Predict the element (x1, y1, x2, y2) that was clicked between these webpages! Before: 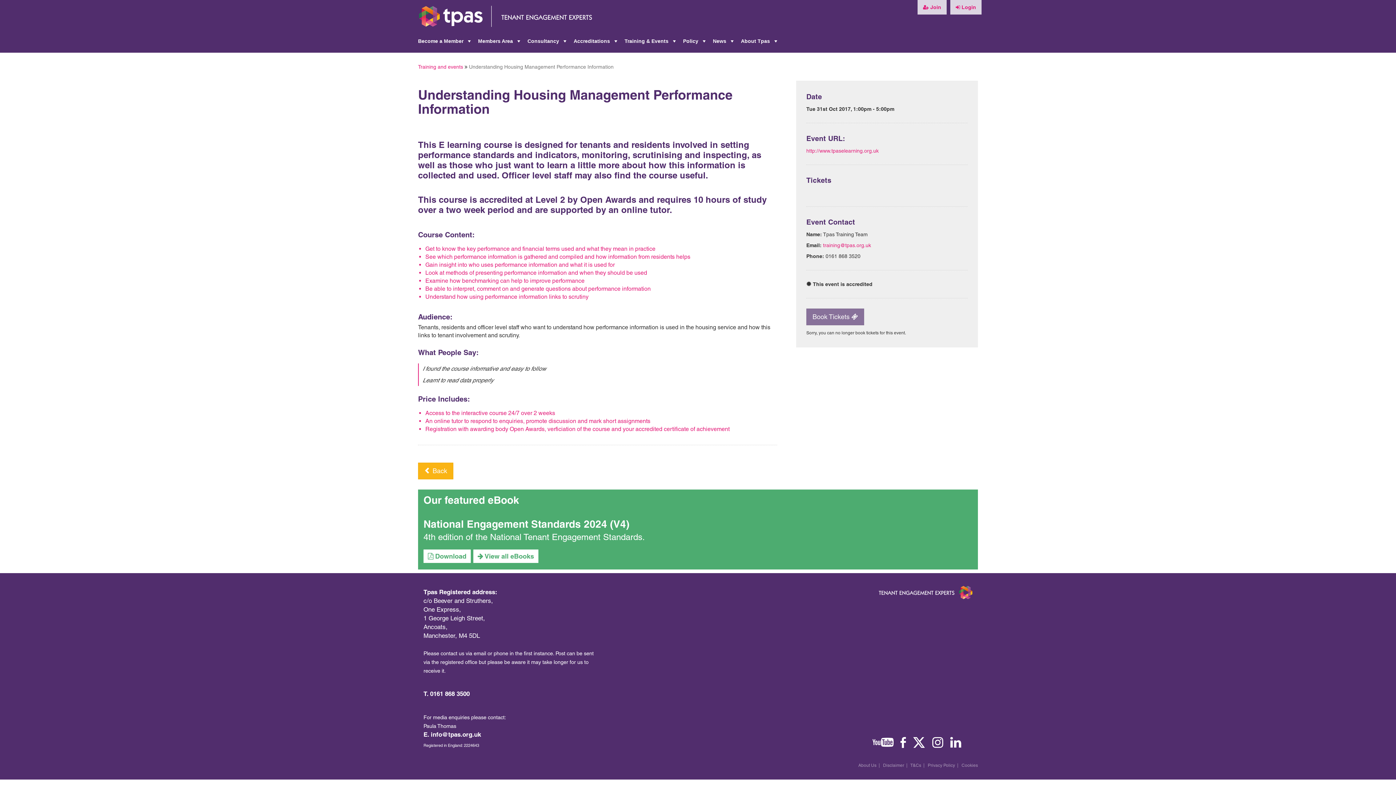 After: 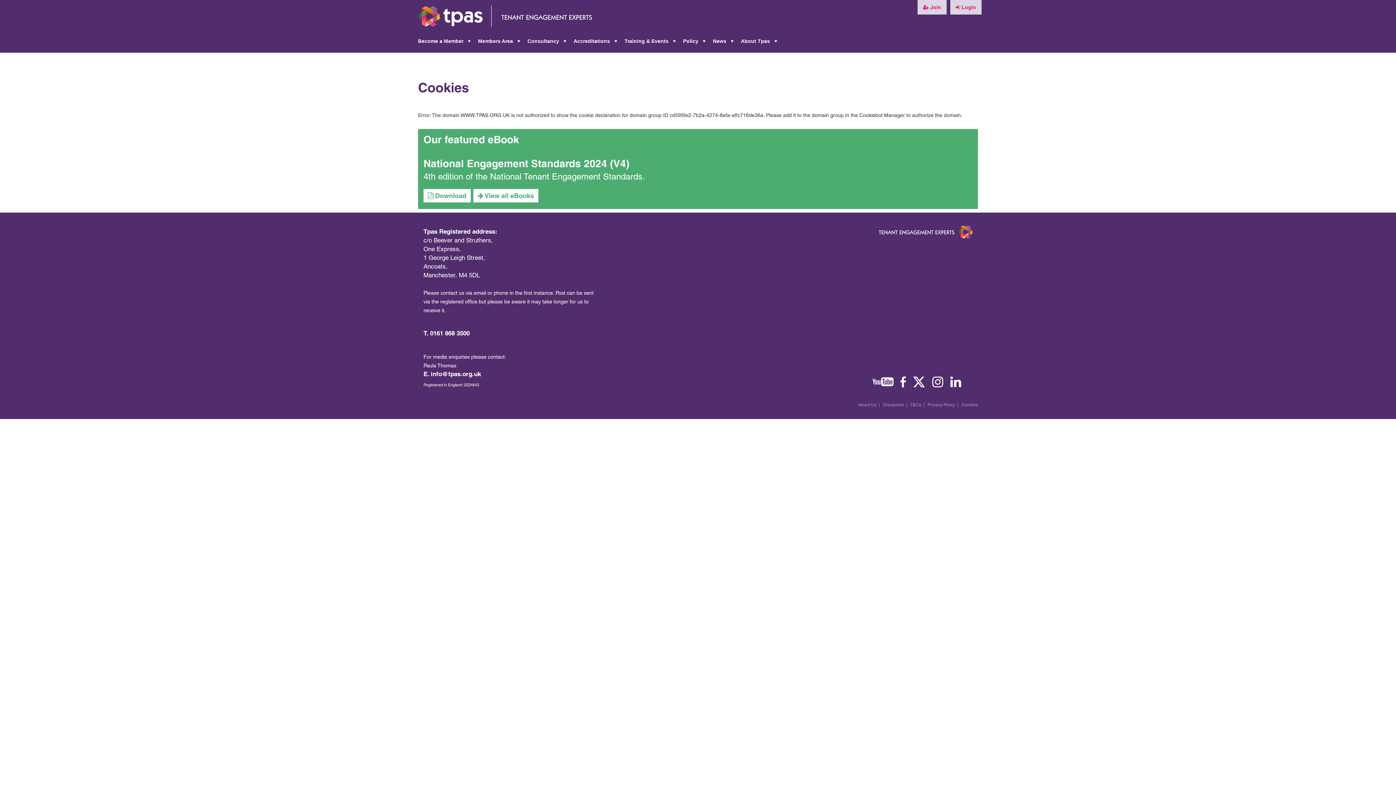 Action: label: Cookies bbox: (961, 763, 978, 768)